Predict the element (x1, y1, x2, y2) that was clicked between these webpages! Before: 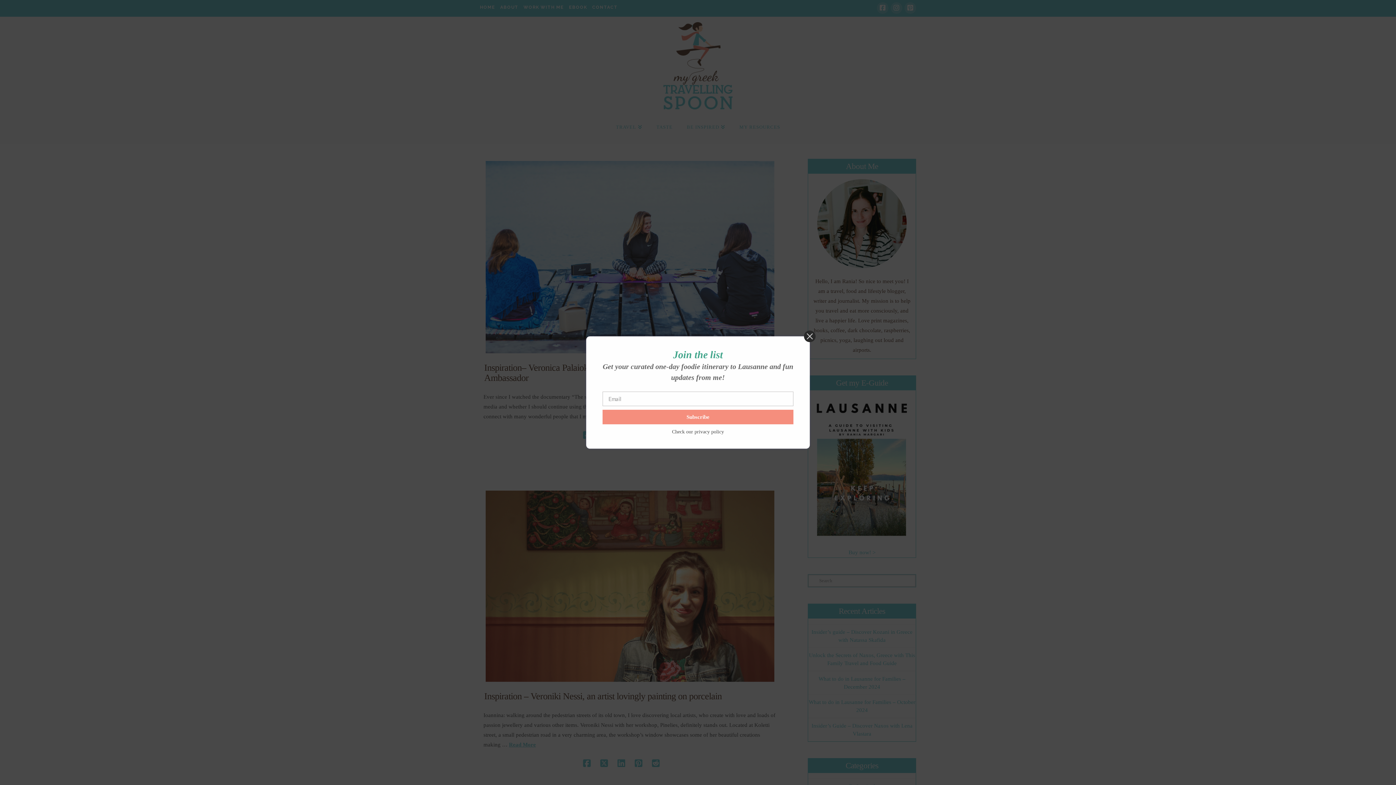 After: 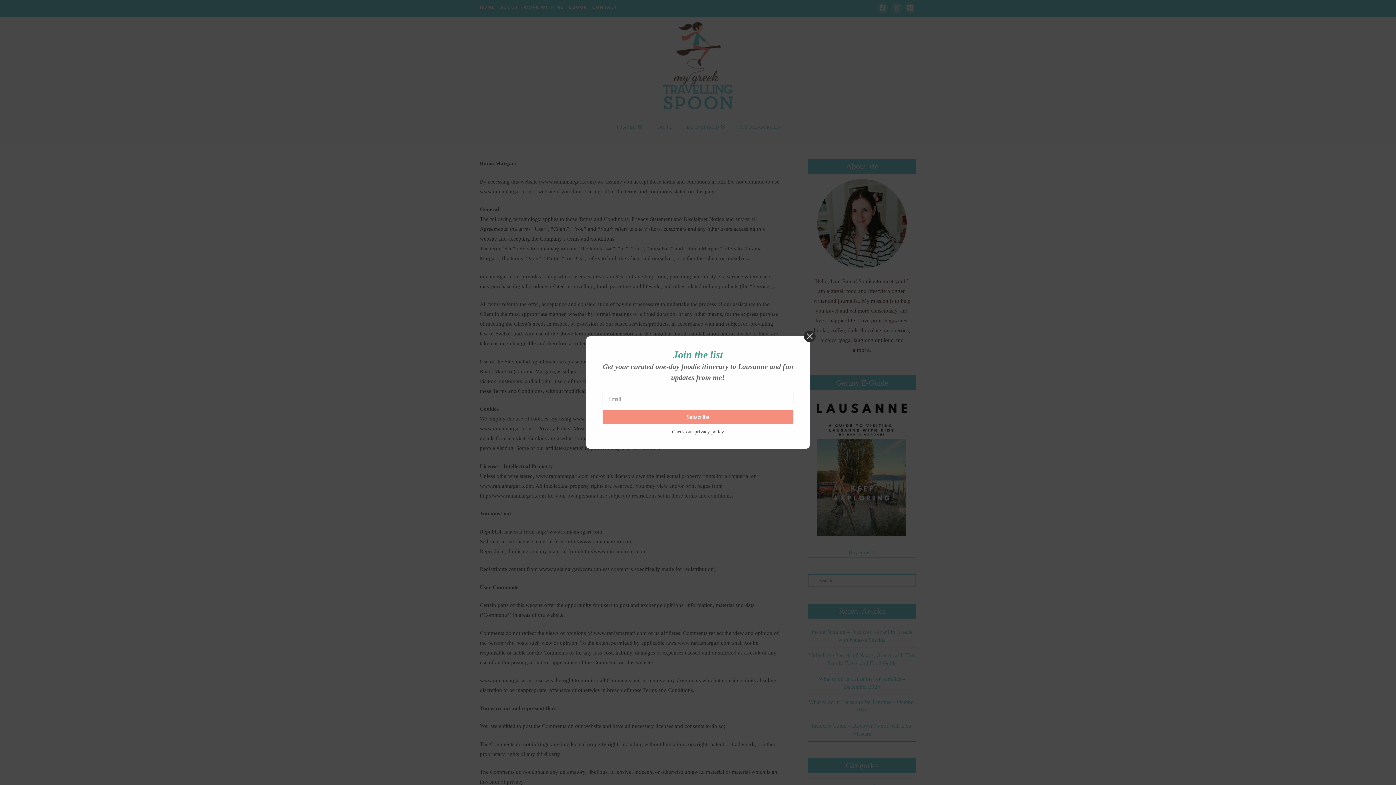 Action: label: privacy policy bbox: (694, 429, 724, 434)